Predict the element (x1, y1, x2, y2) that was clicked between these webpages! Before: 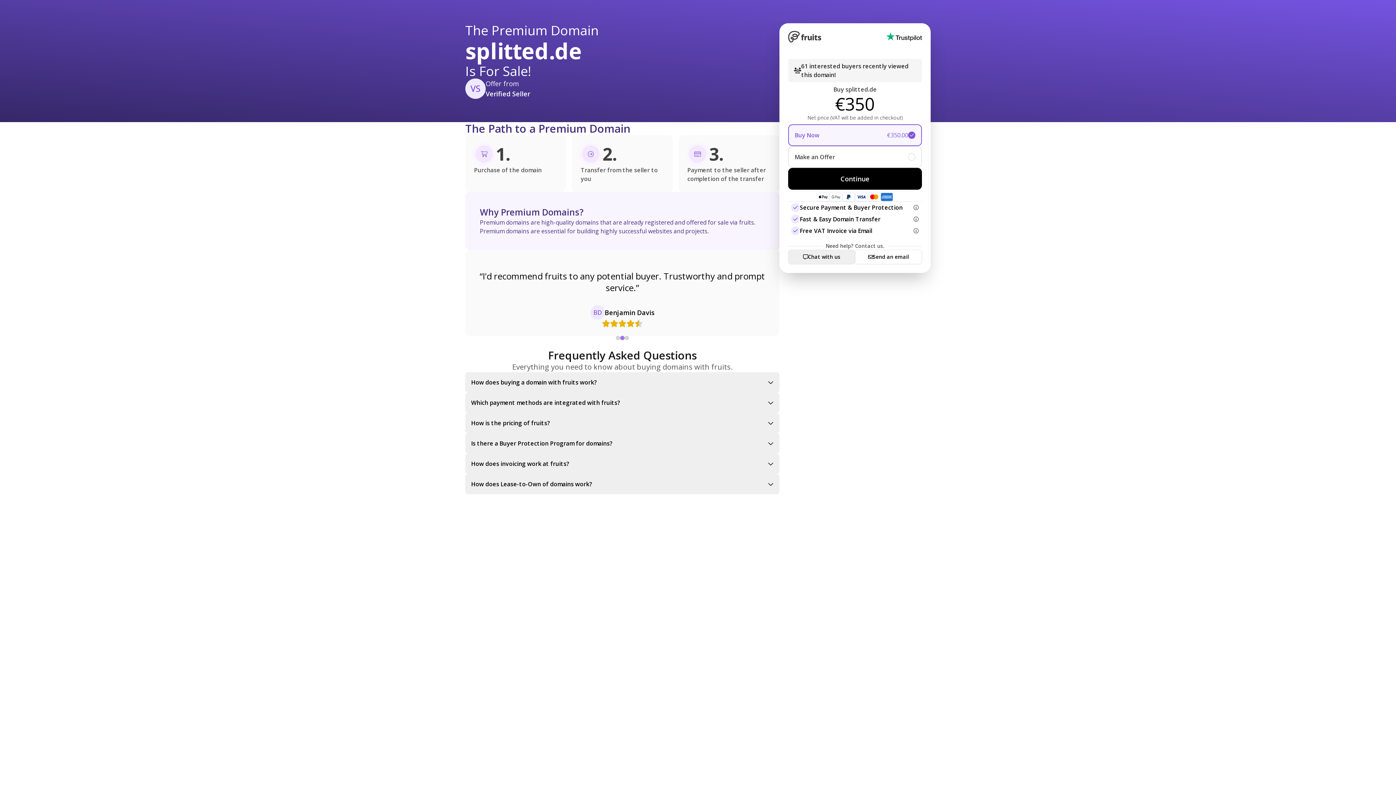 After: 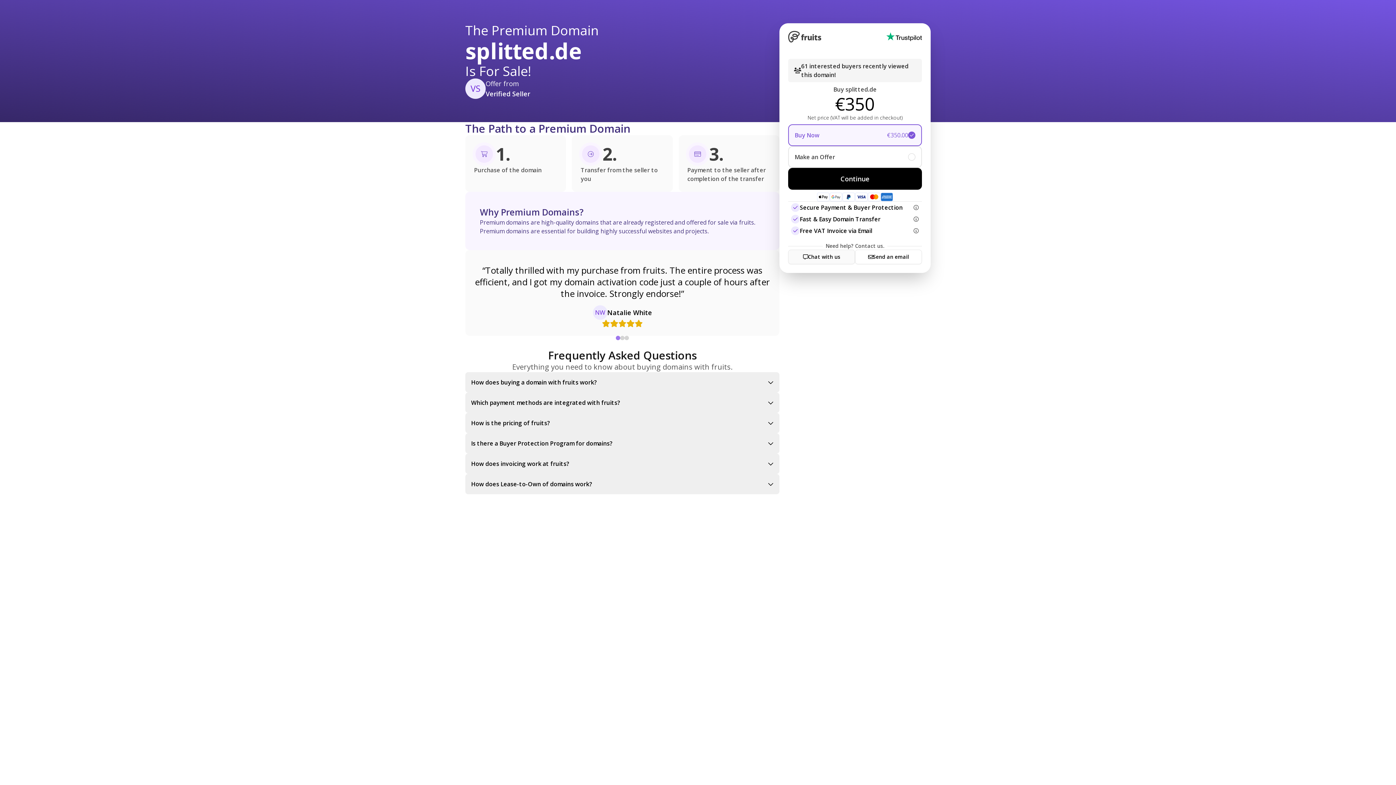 Action: bbox: (788, 249, 855, 264) label: Chat with us